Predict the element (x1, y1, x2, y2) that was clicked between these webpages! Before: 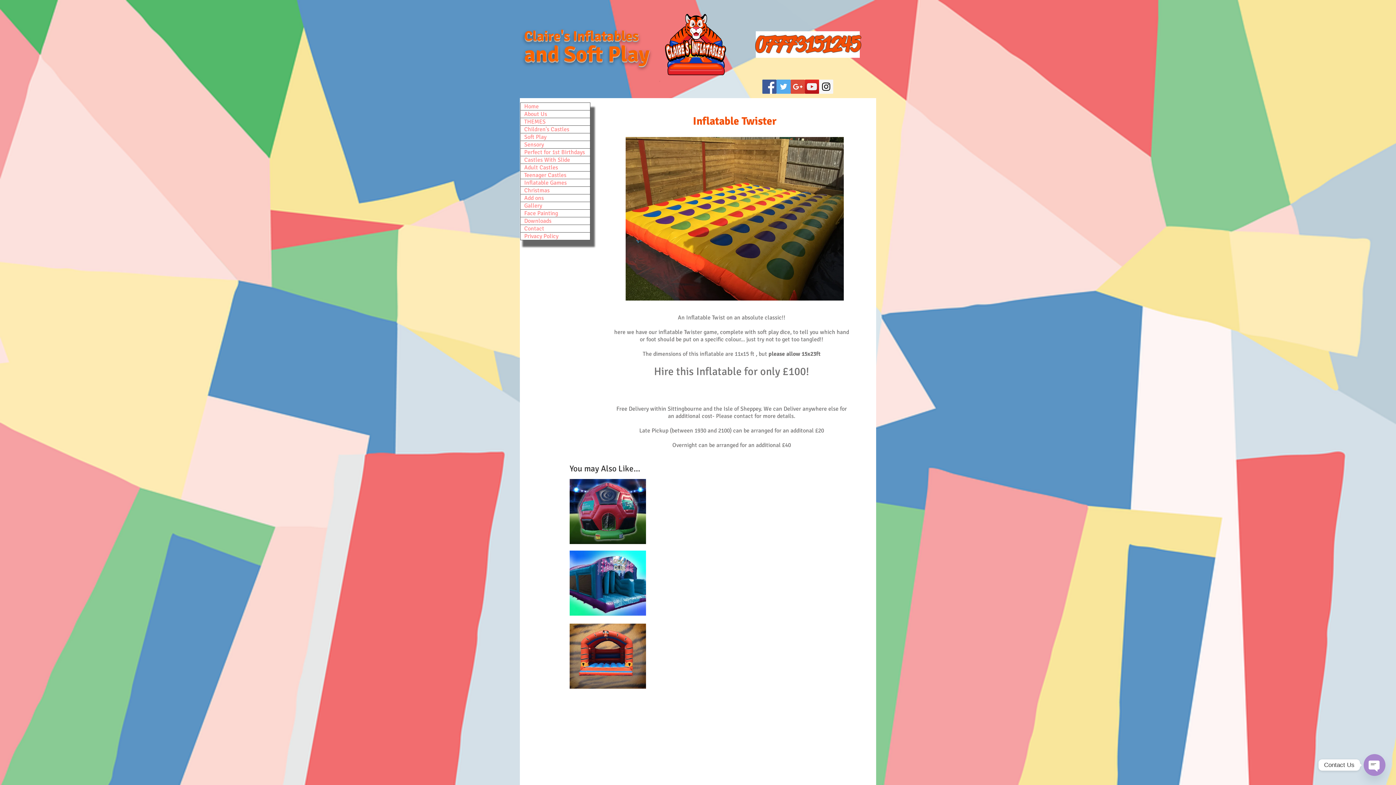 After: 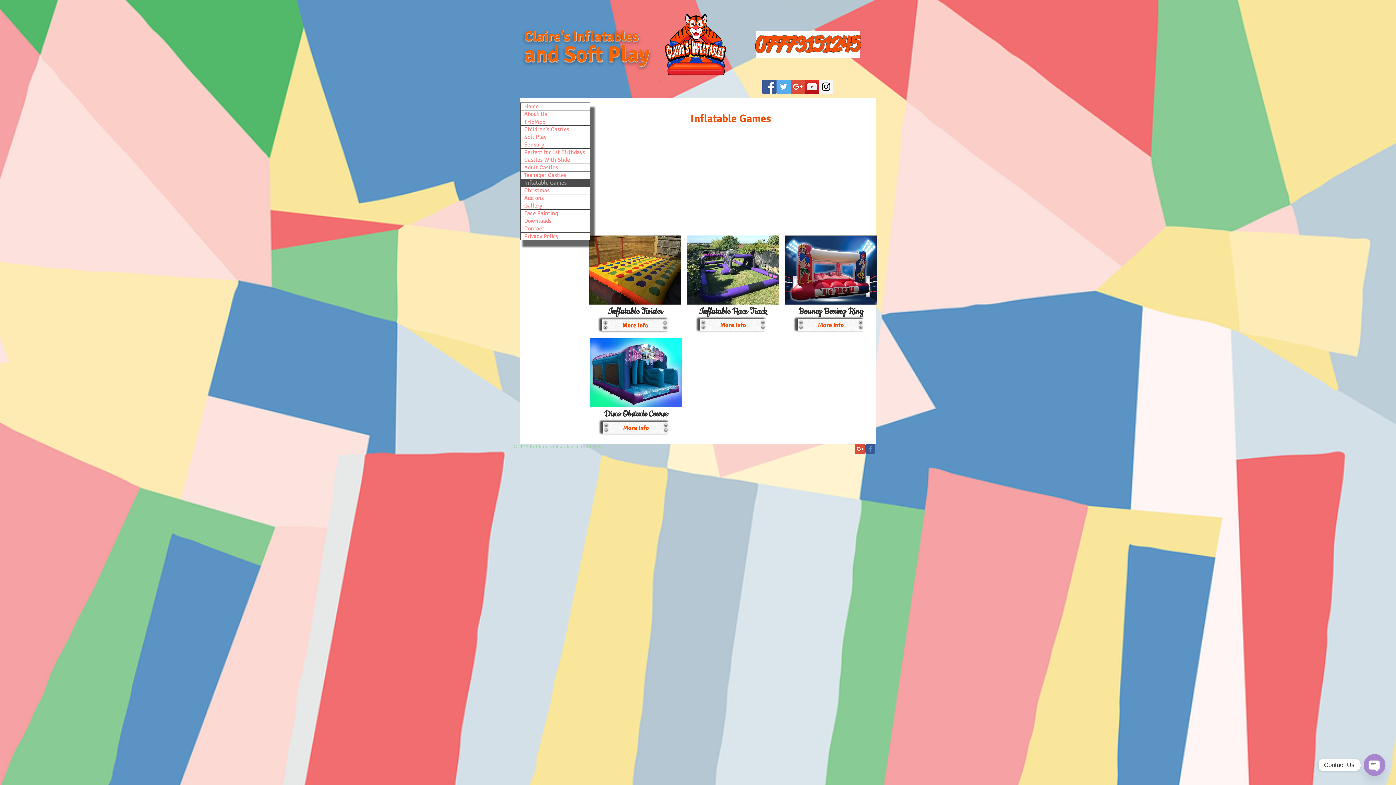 Action: label: Inflatable Games bbox: (520, 179, 590, 186)